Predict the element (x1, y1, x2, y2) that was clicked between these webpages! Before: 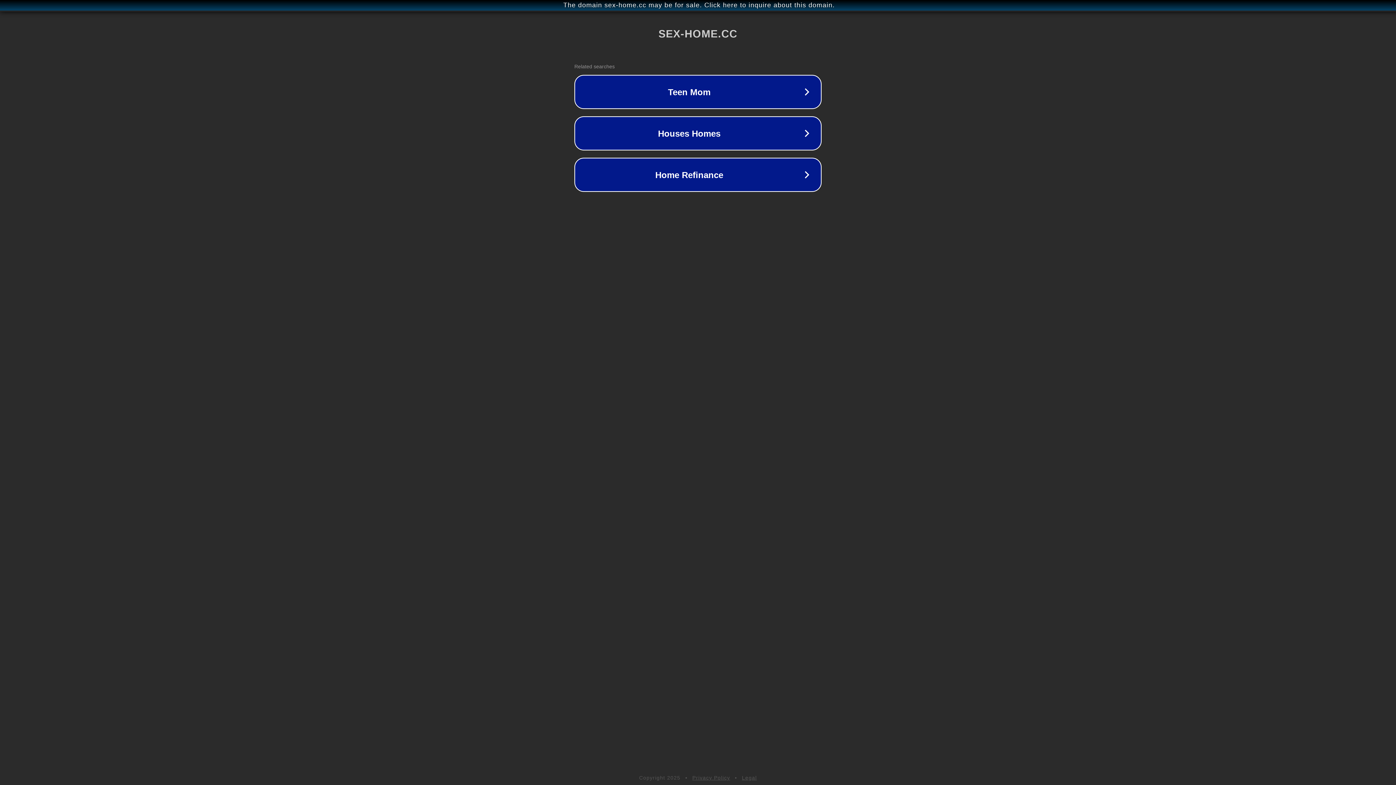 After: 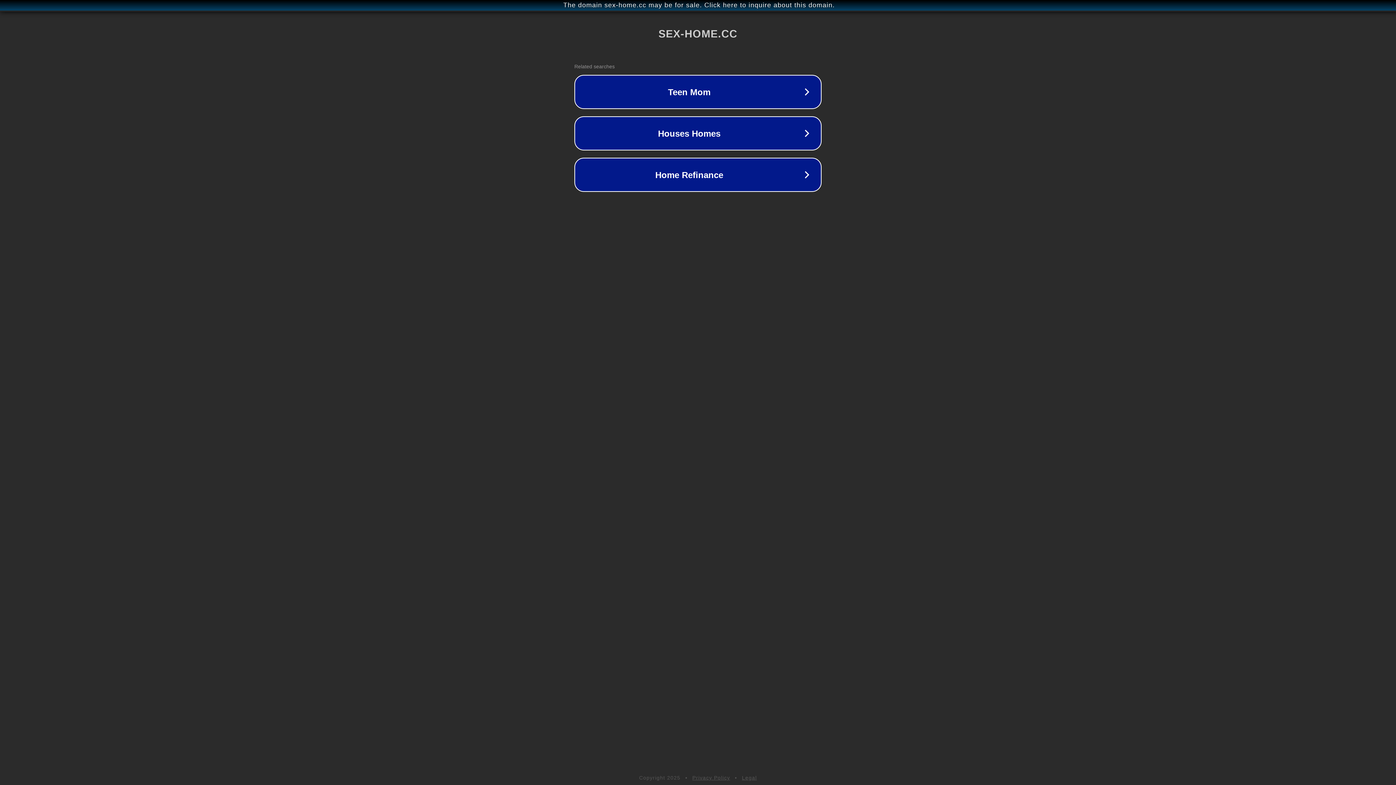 Action: label: Privacy Policy bbox: (692, 775, 730, 781)